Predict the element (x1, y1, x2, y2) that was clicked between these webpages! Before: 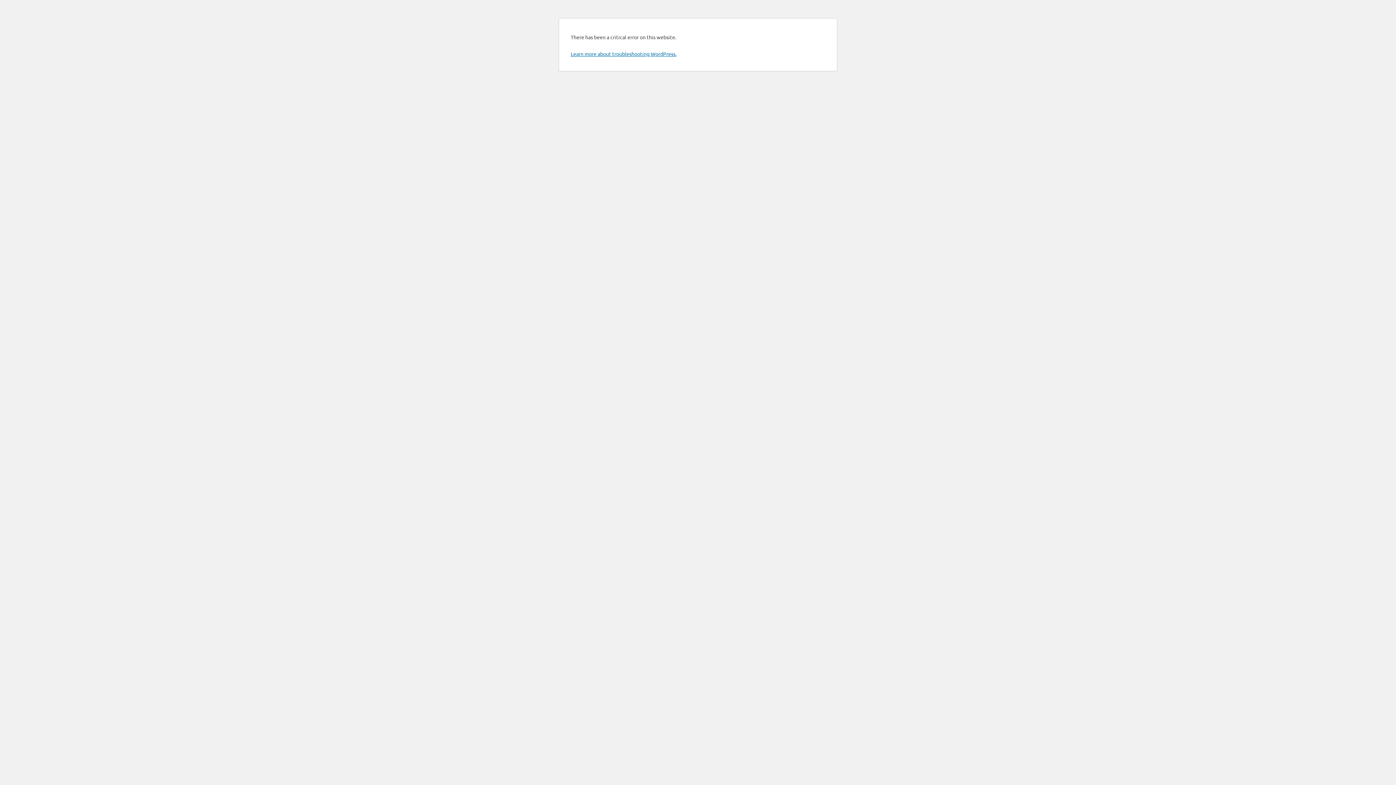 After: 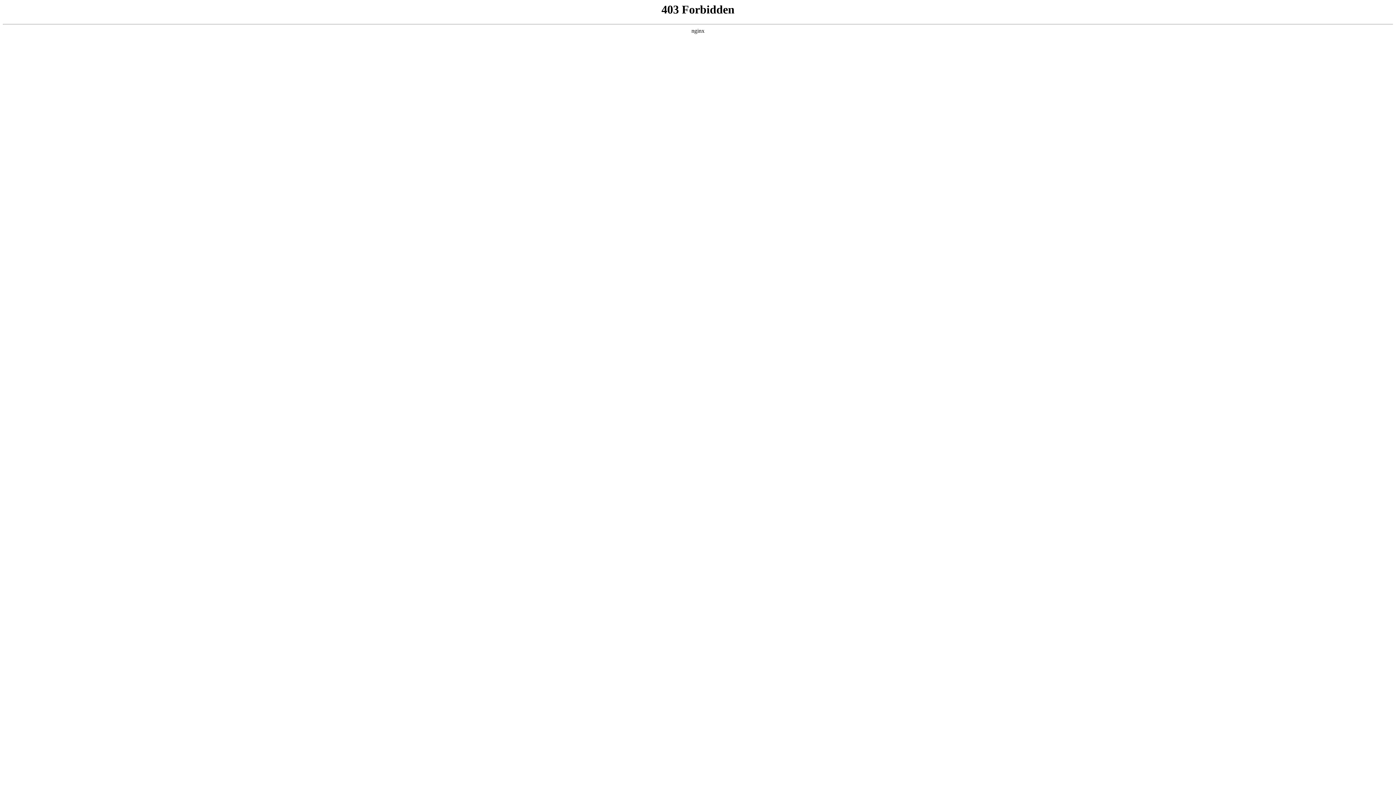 Action: label: Learn more about troubleshooting WordPress. bbox: (570, 50, 676, 57)